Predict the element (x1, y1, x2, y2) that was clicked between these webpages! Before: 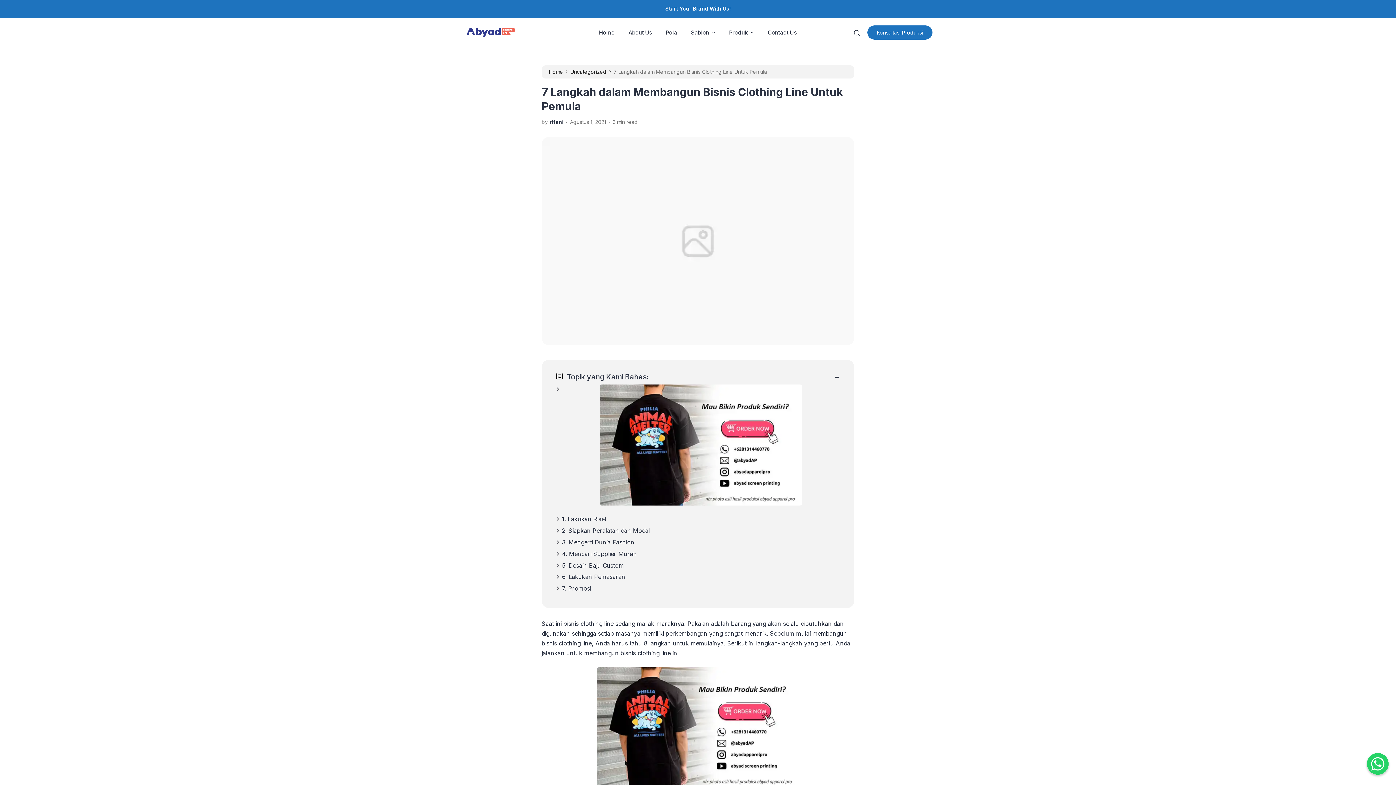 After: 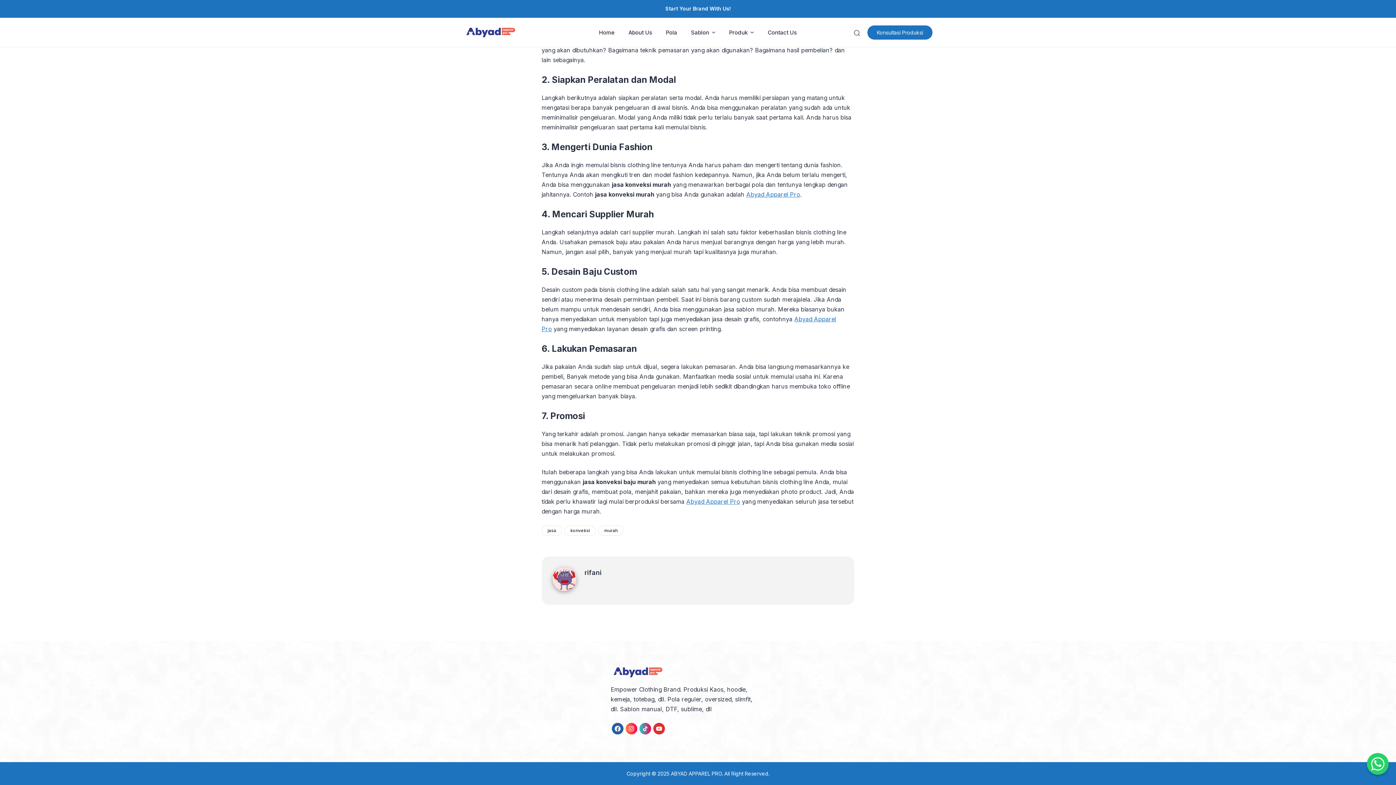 Action: bbox: (562, 573, 625, 580) label: 6. Lakukan Pemasaran